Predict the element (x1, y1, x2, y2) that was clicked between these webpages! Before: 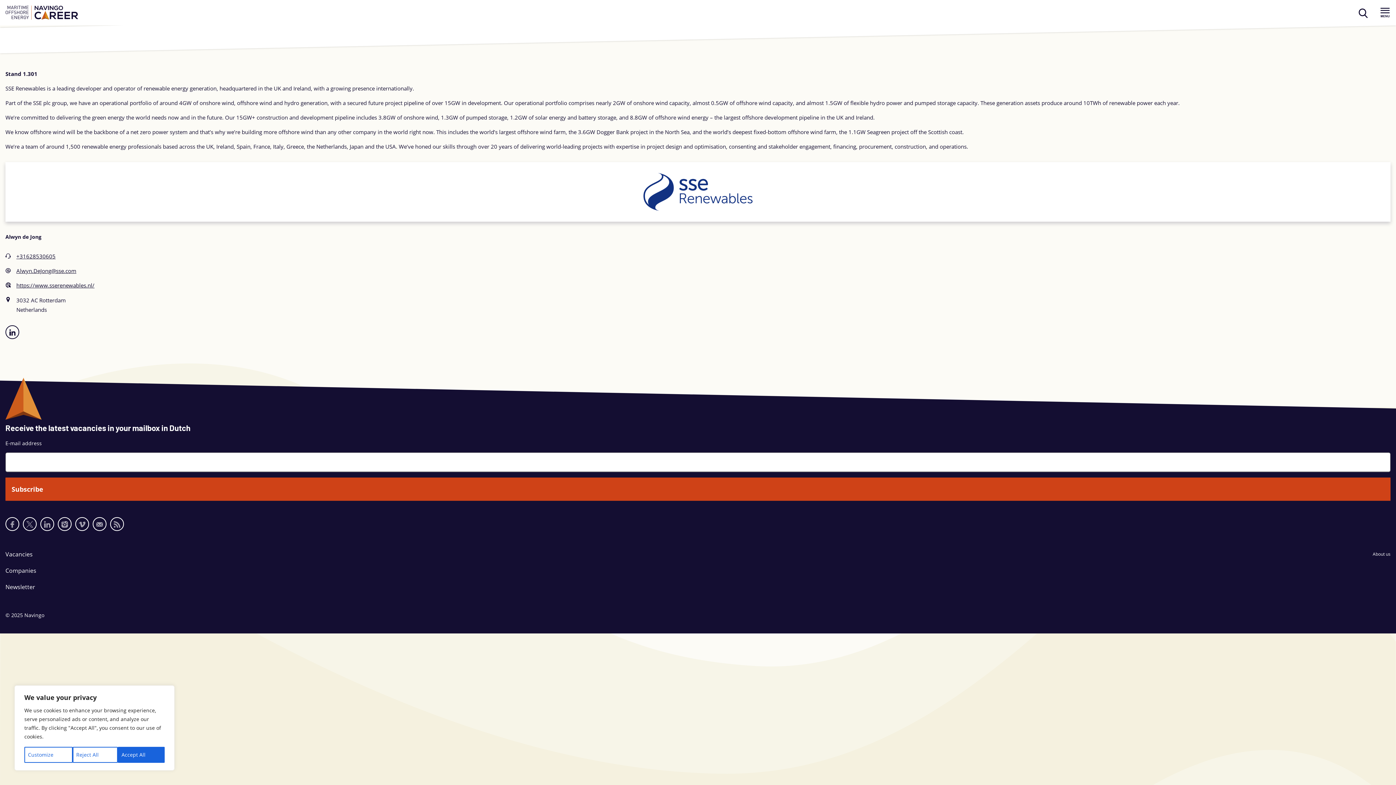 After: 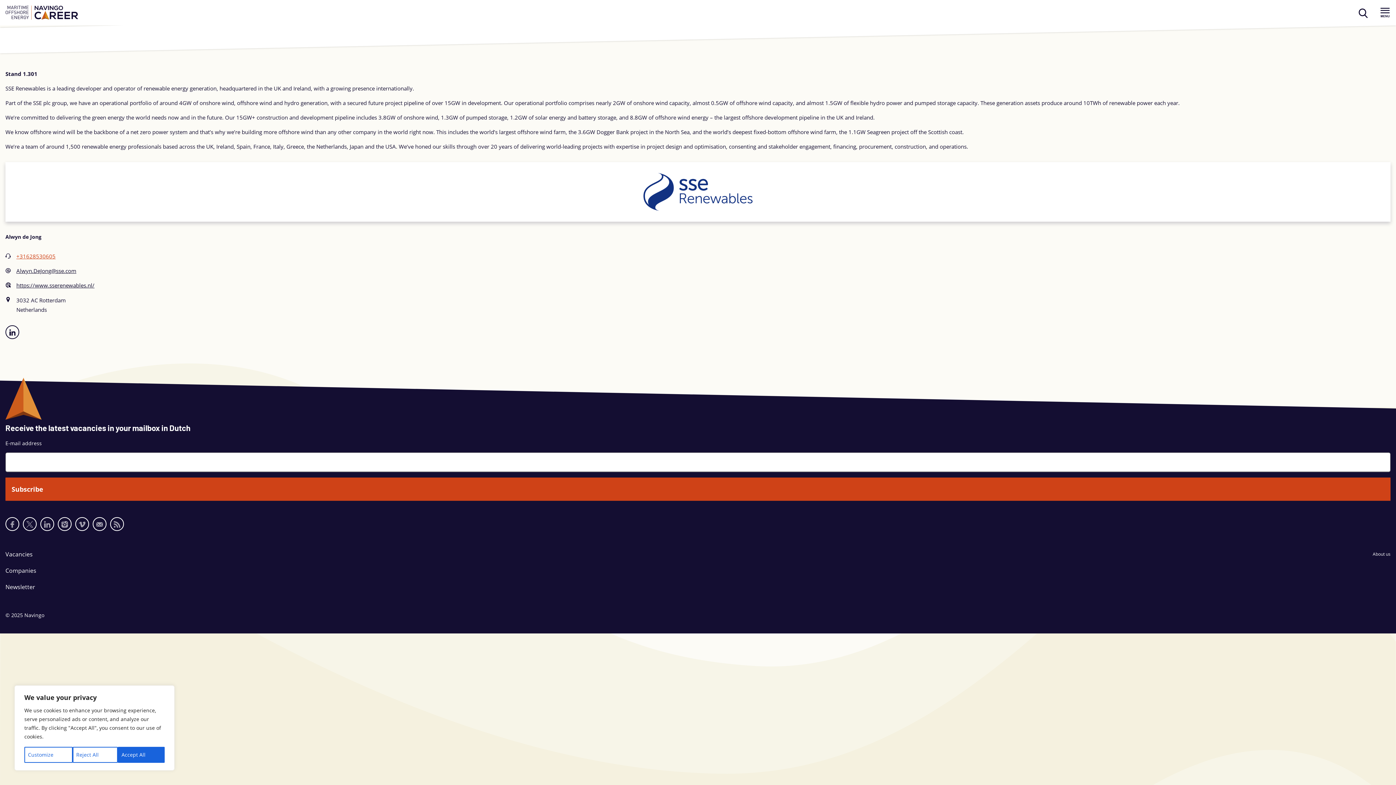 Action: label: Call SSE bbox: (16, 252, 55, 259)